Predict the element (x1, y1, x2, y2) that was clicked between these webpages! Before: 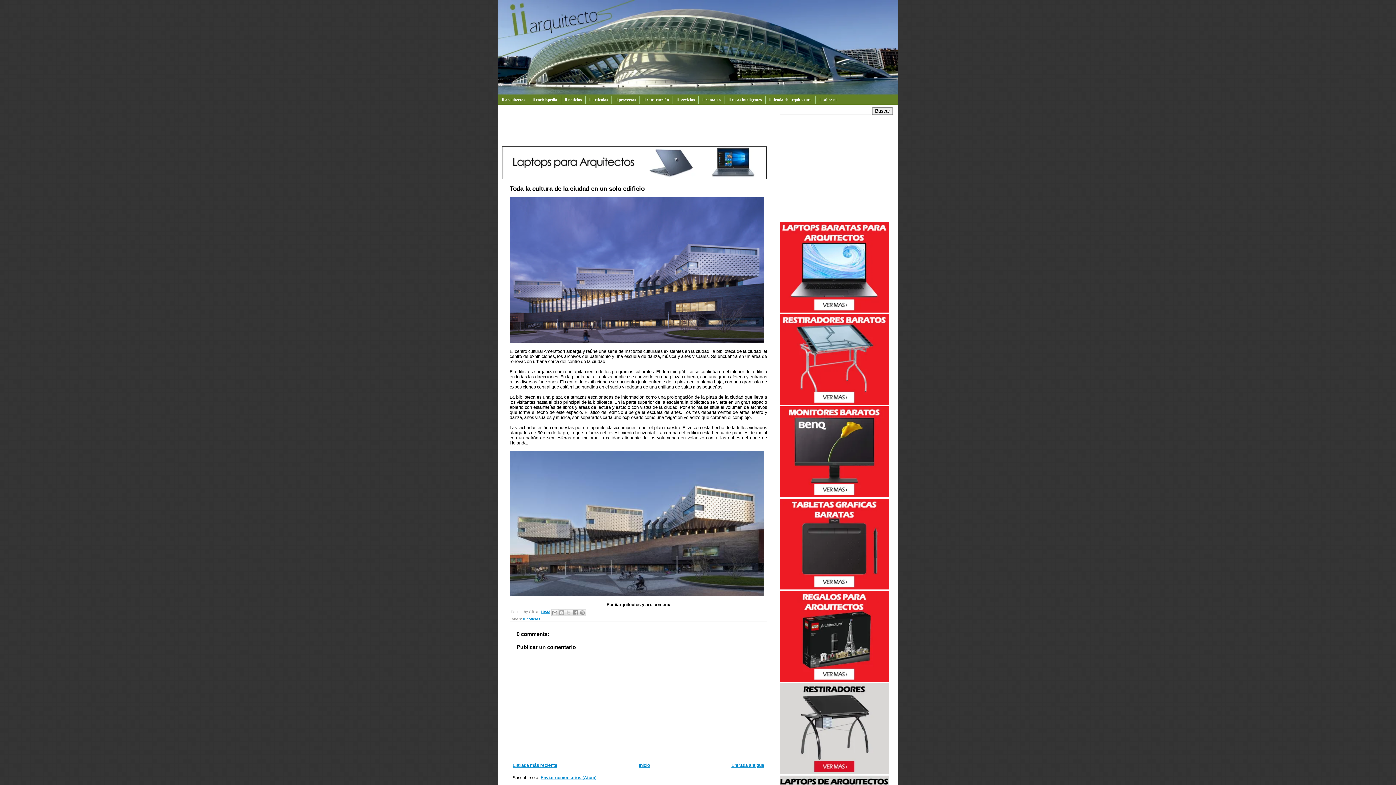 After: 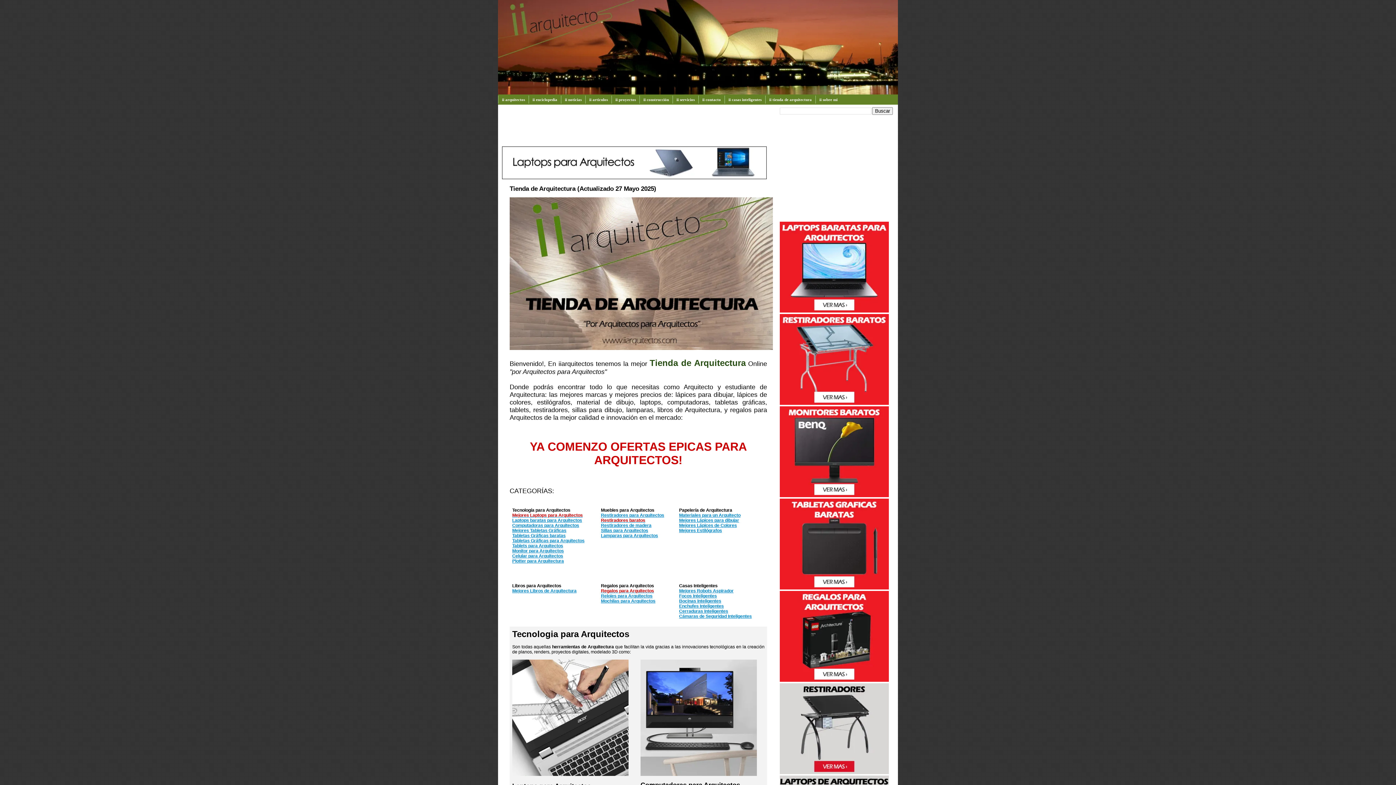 Action: bbox: (498, 95, 528, 103) label: ii arquitectos